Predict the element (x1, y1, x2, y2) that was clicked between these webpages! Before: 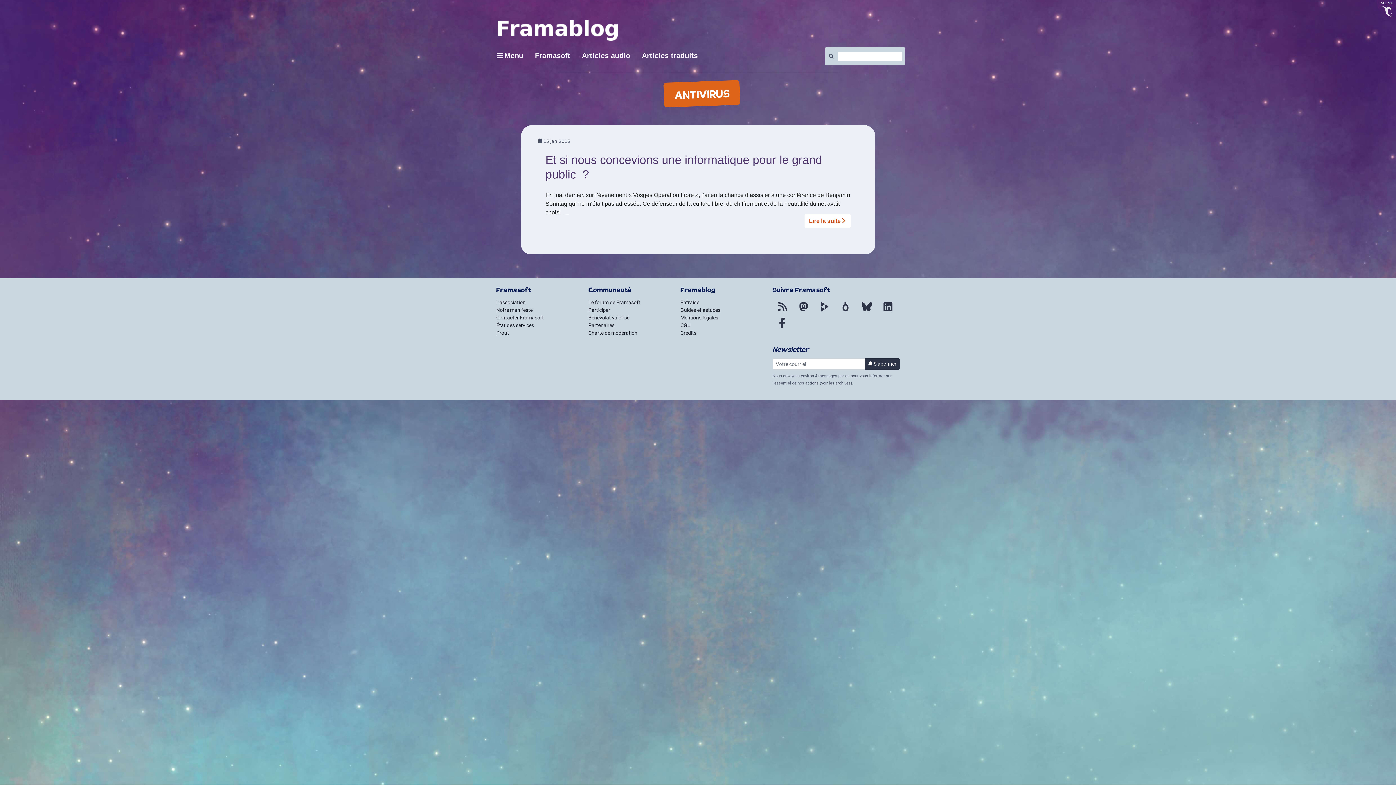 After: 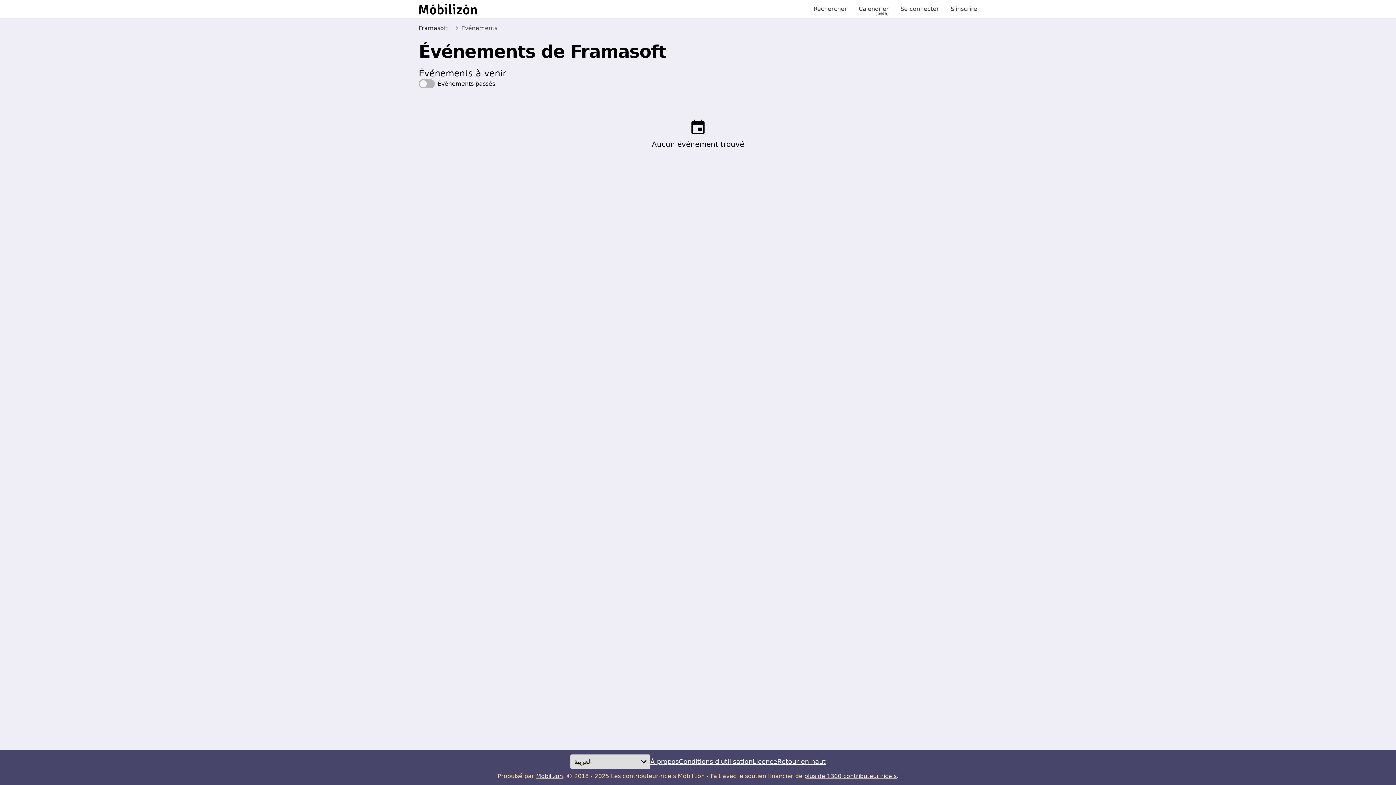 Action: bbox: (837, 308, 853, 314) label: Mobilizon